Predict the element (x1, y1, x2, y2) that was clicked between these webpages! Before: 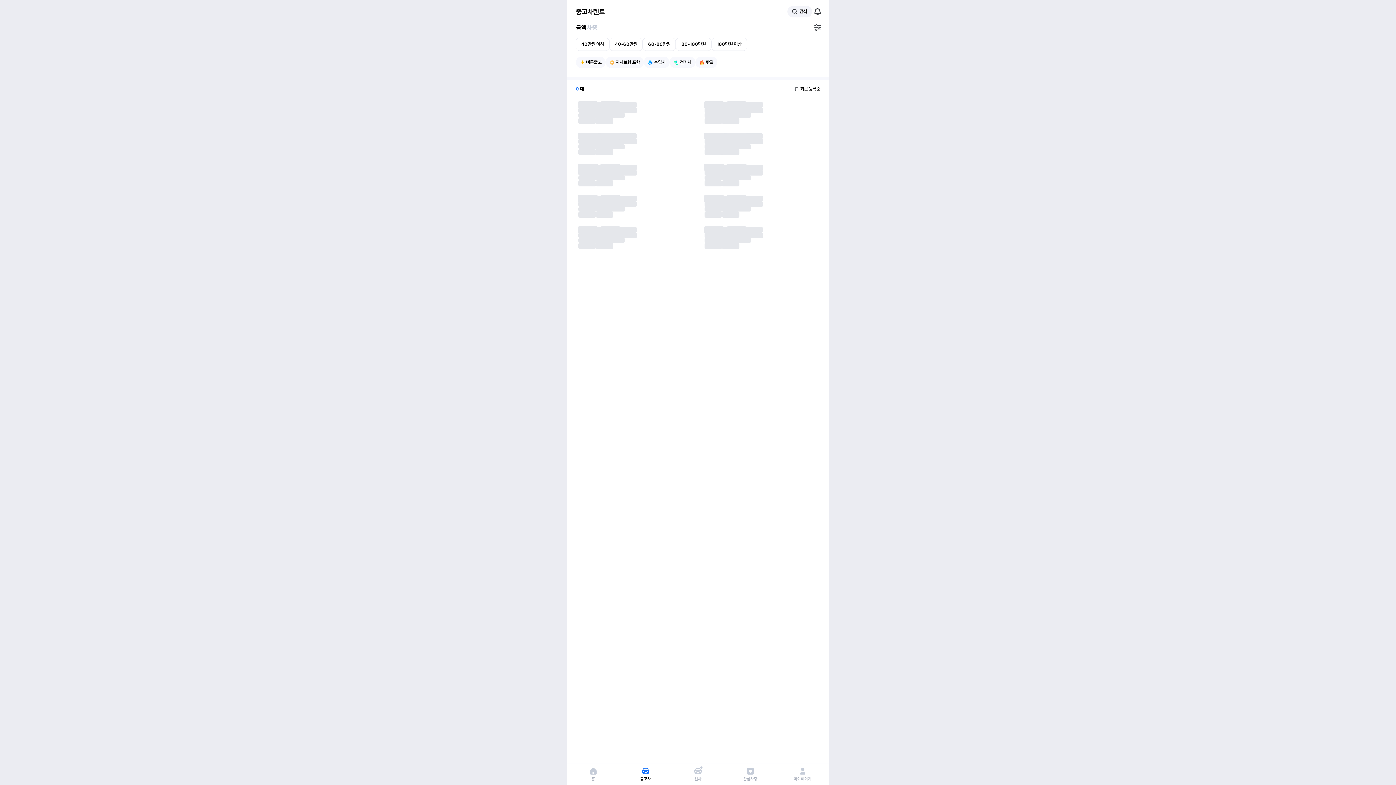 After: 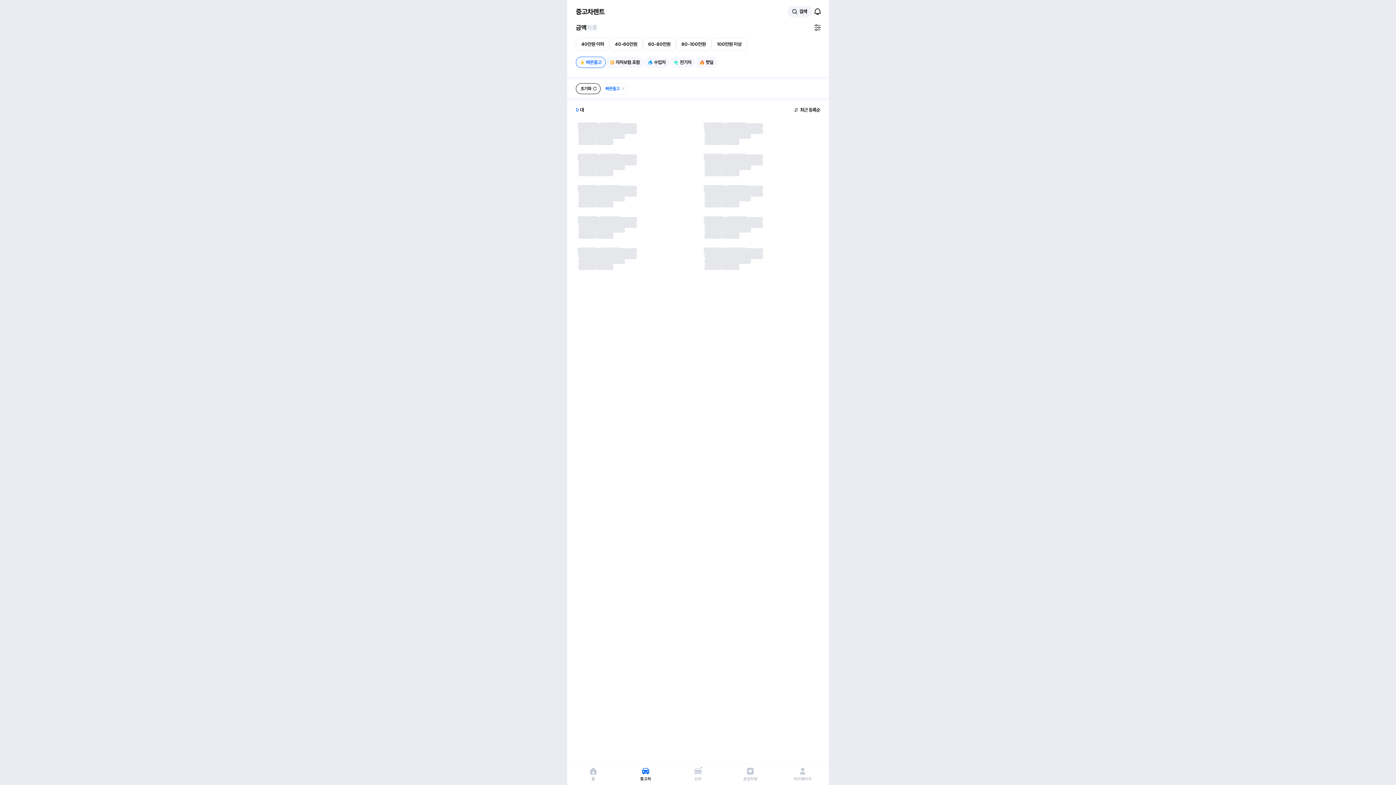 Action: label: 빠른출고 bbox: (576, 56, 605, 68)